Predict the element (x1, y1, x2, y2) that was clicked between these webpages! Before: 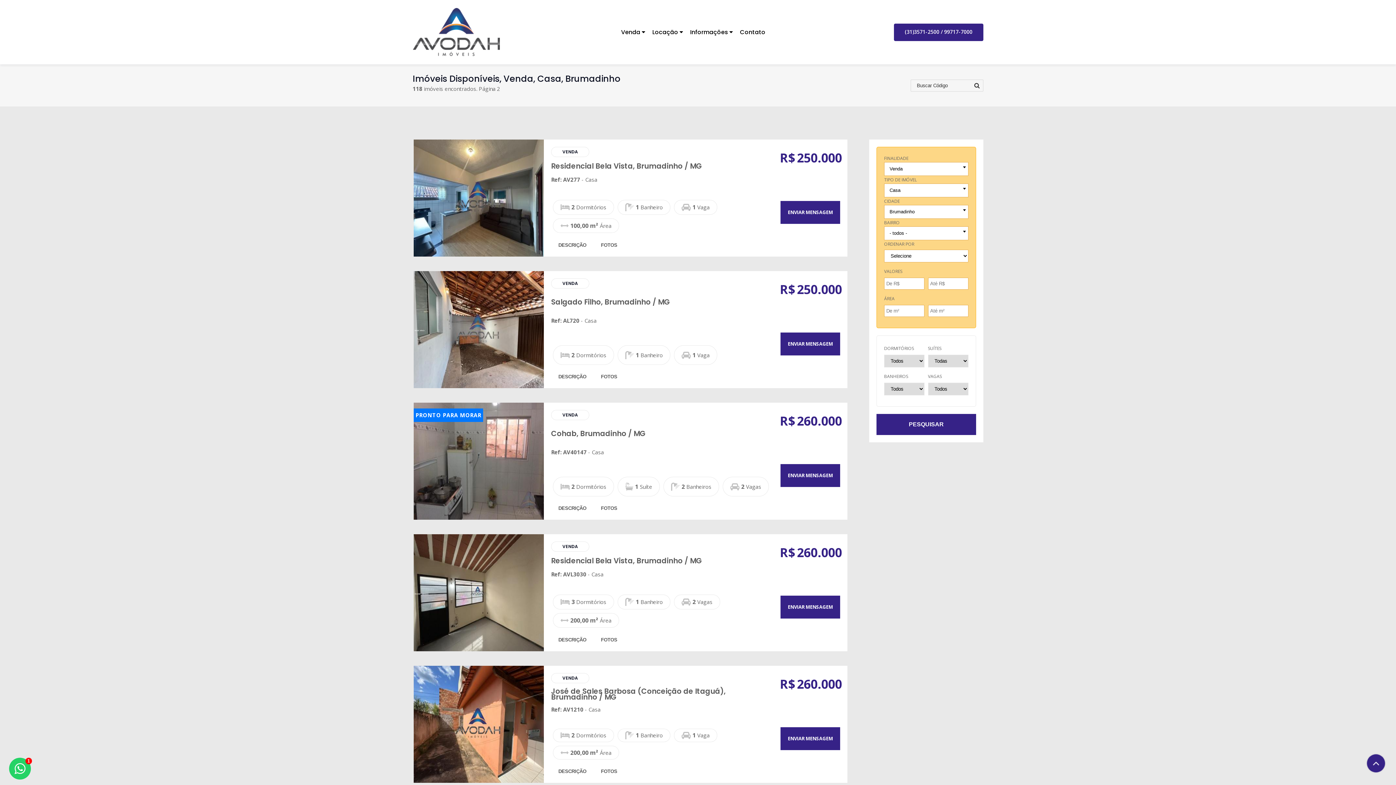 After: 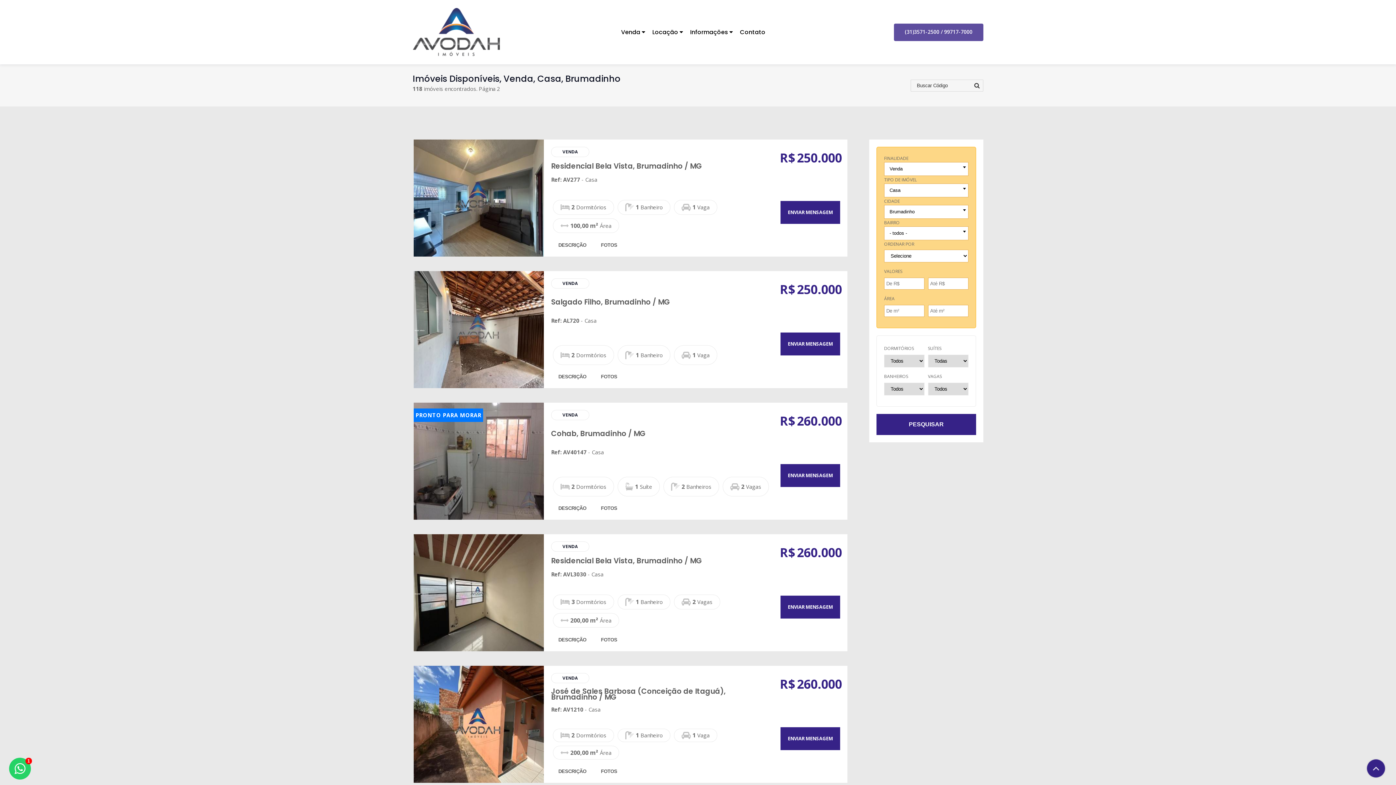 Action: bbox: (894, 23, 983, 40) label: (31)3571-2500 / 99717-7000